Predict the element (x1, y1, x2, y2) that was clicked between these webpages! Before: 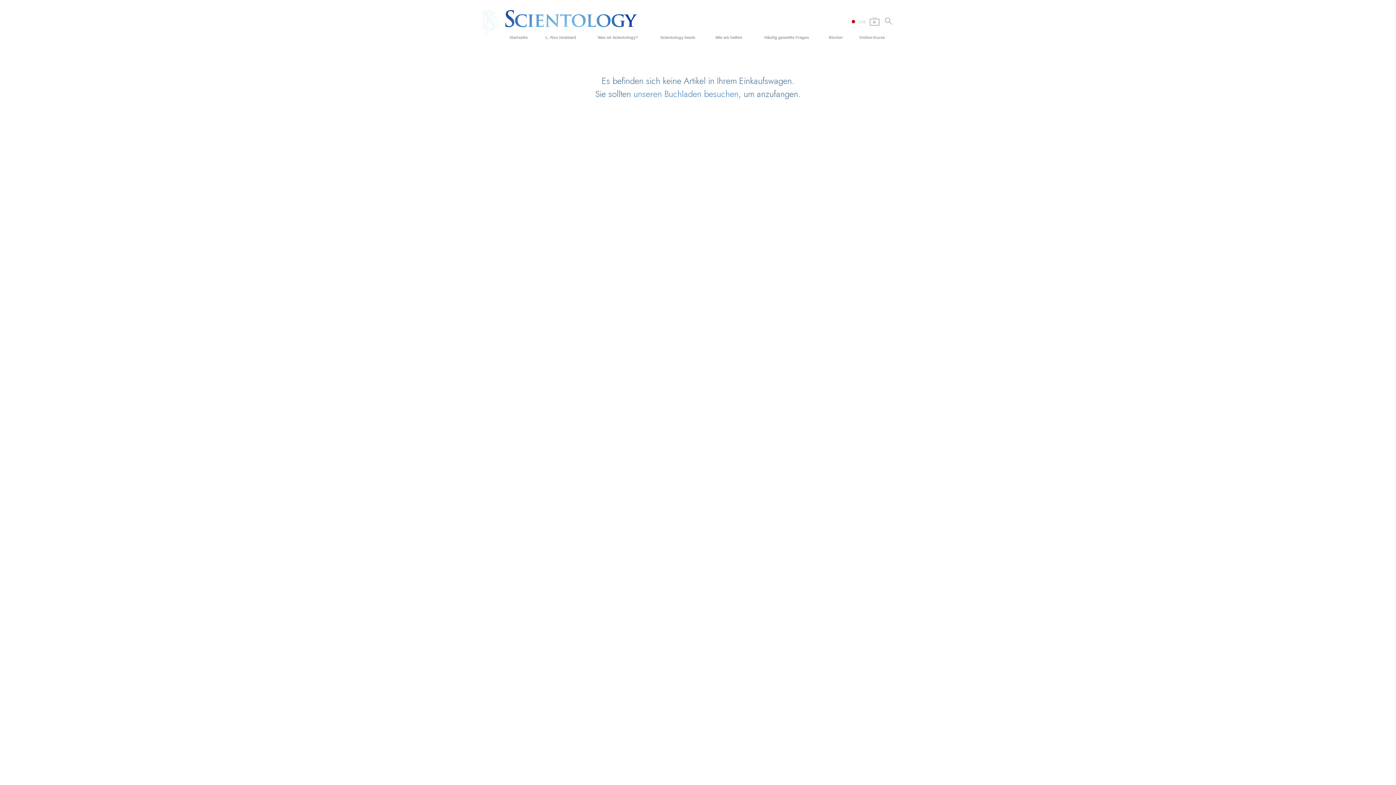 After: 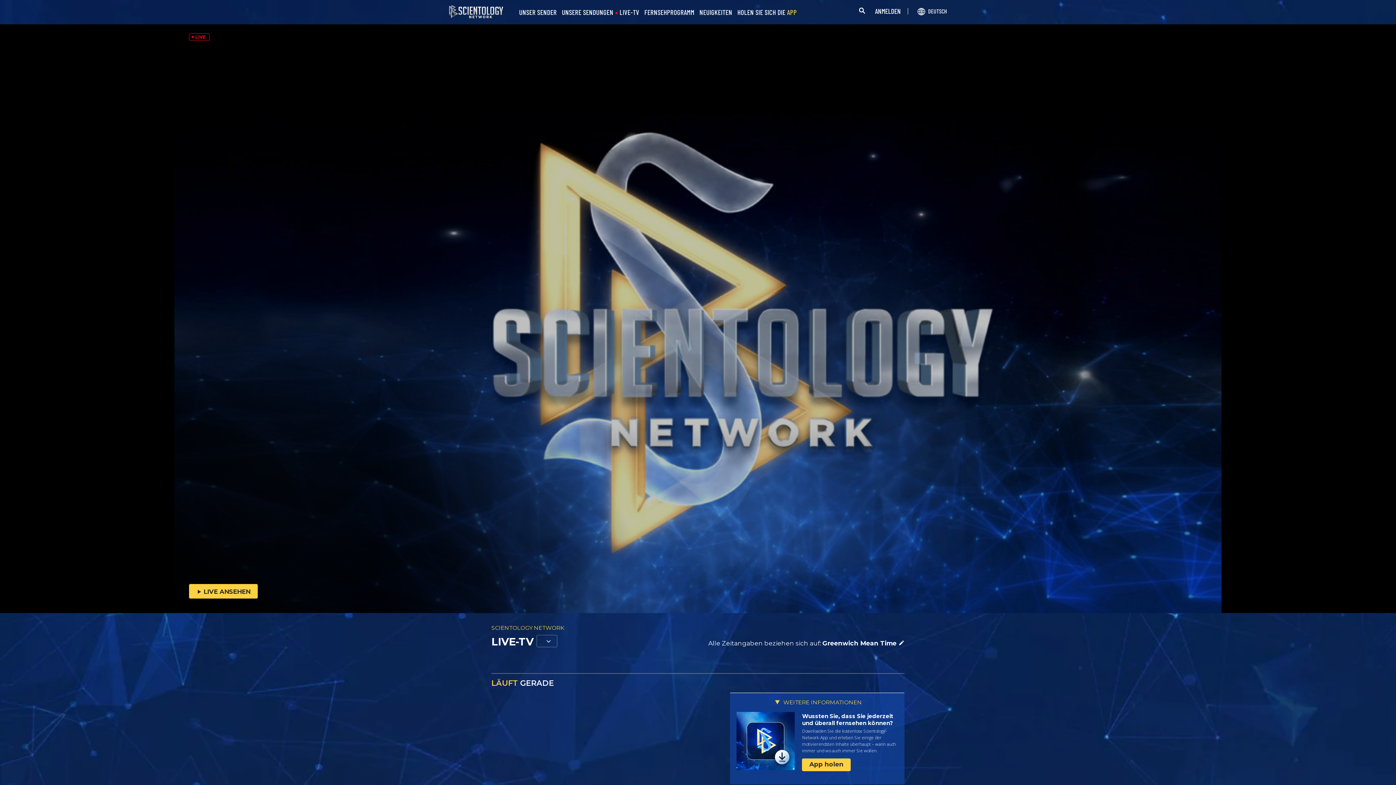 Action: bbox: (846, 16, 885, 25) label:  LIVE